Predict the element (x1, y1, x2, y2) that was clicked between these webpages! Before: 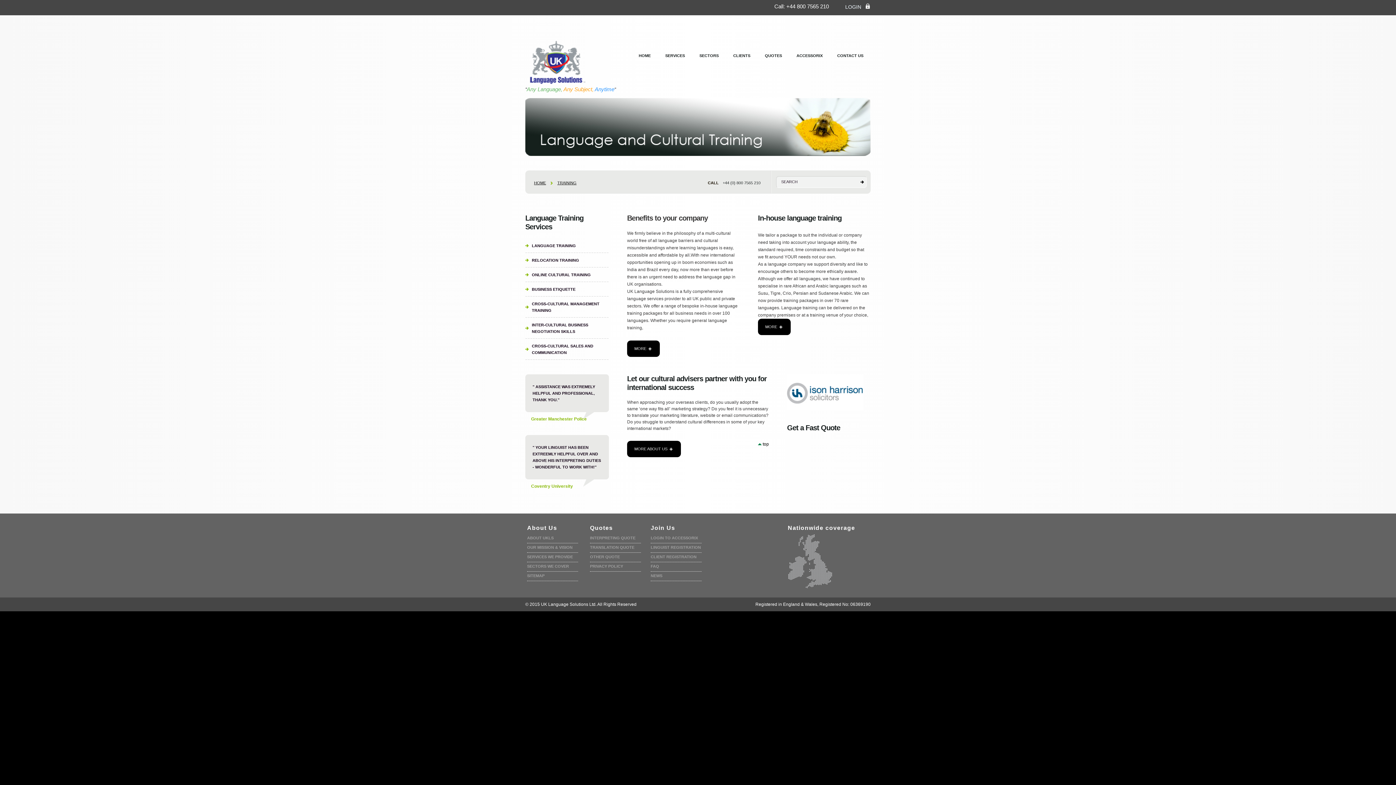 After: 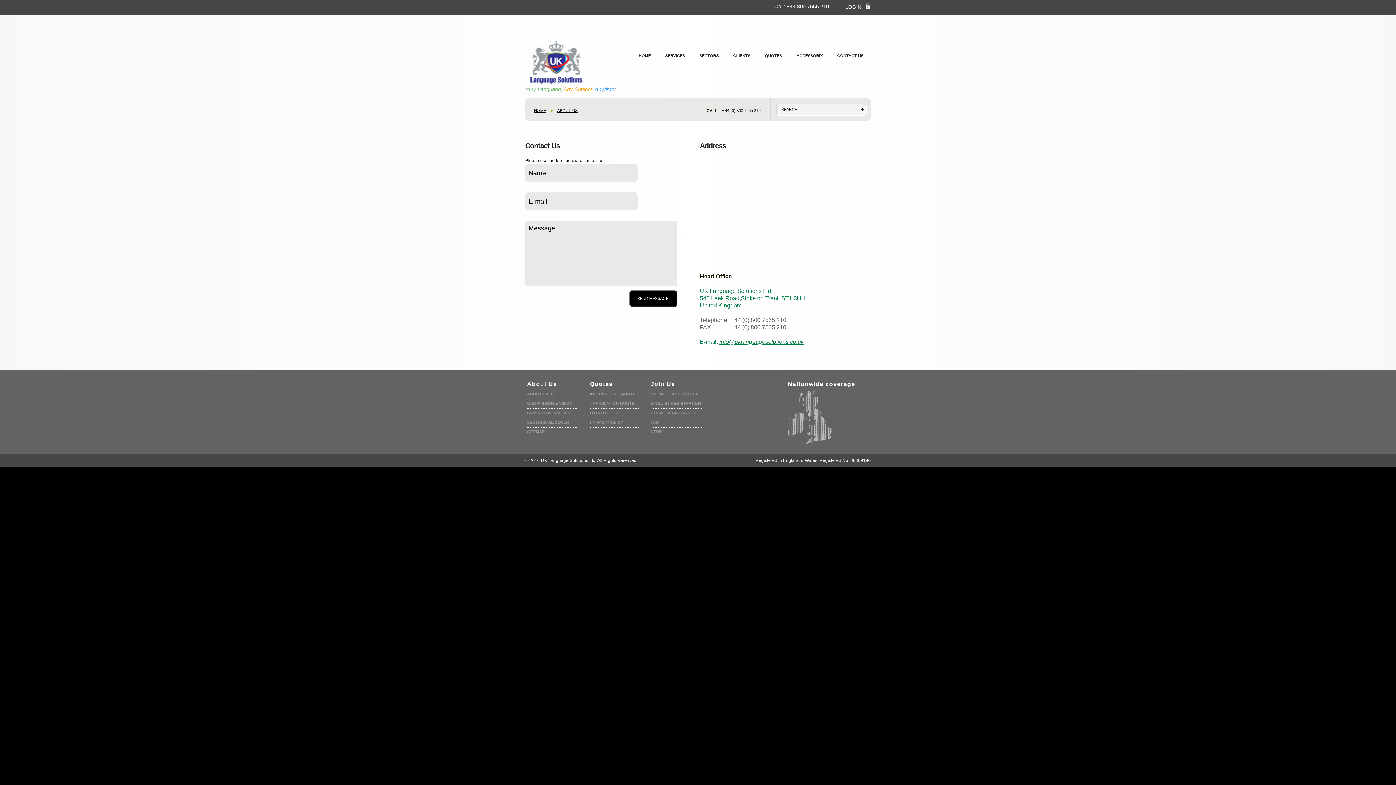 Action: label: CONTACT US bbox: (830, 44, 870, 67)